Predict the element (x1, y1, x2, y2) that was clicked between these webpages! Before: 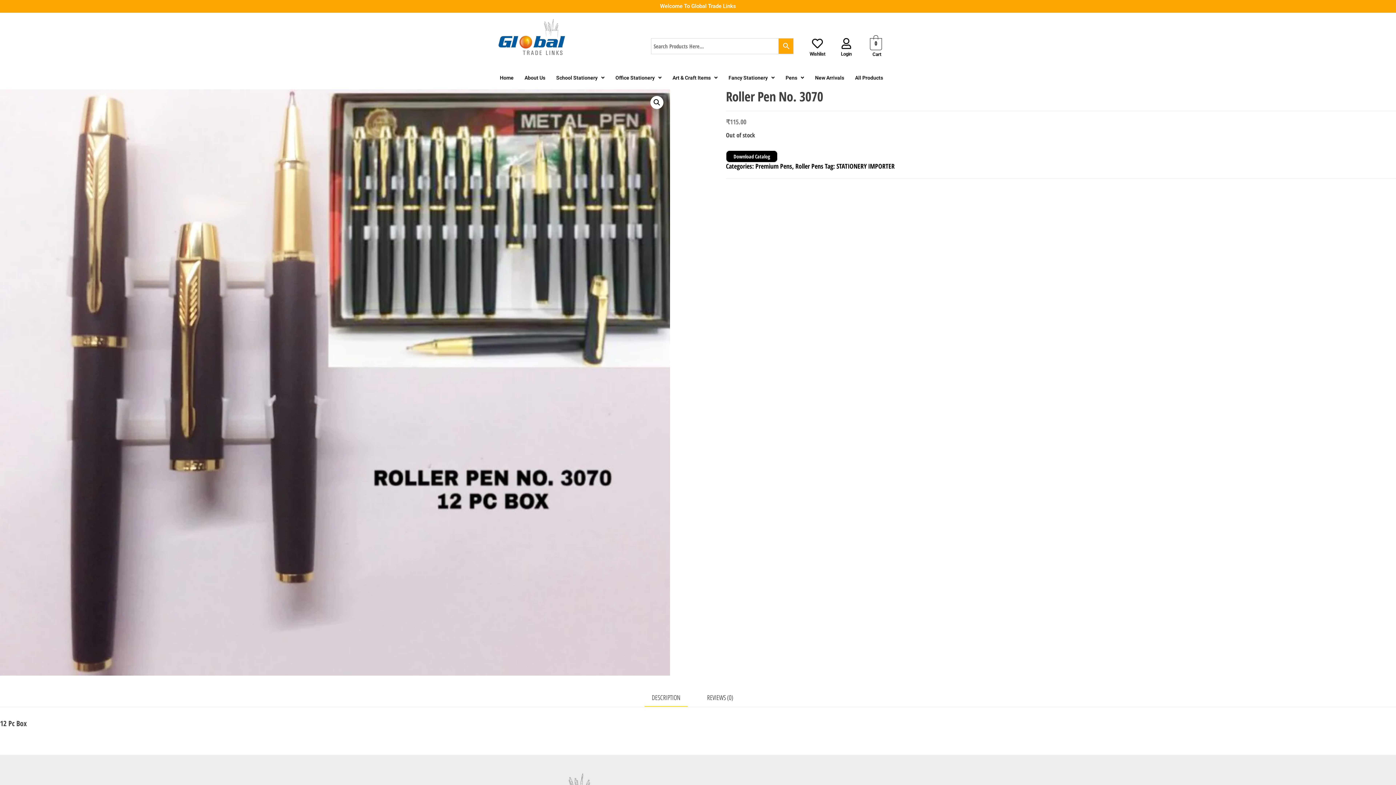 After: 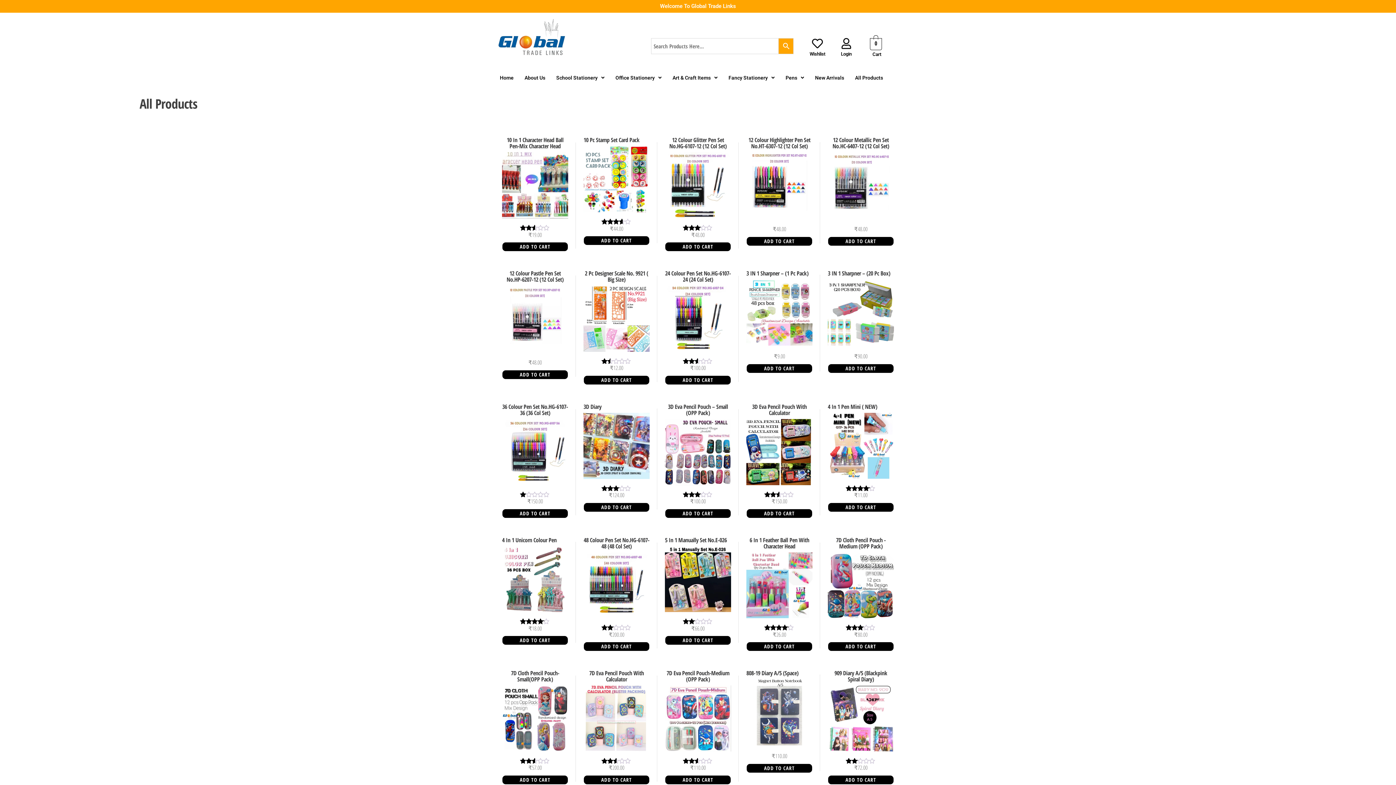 Action: bbox: (849, 69, 888, 85) label: All Products